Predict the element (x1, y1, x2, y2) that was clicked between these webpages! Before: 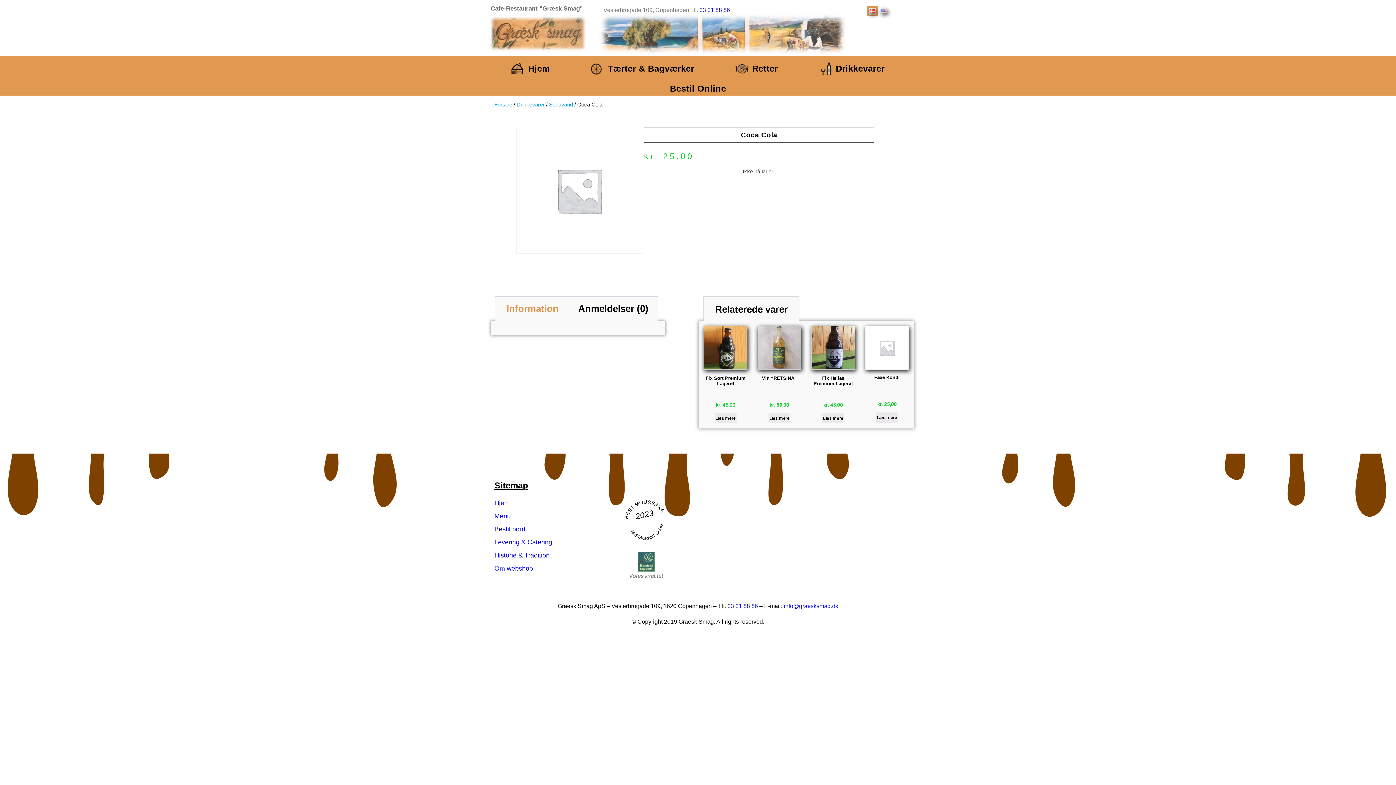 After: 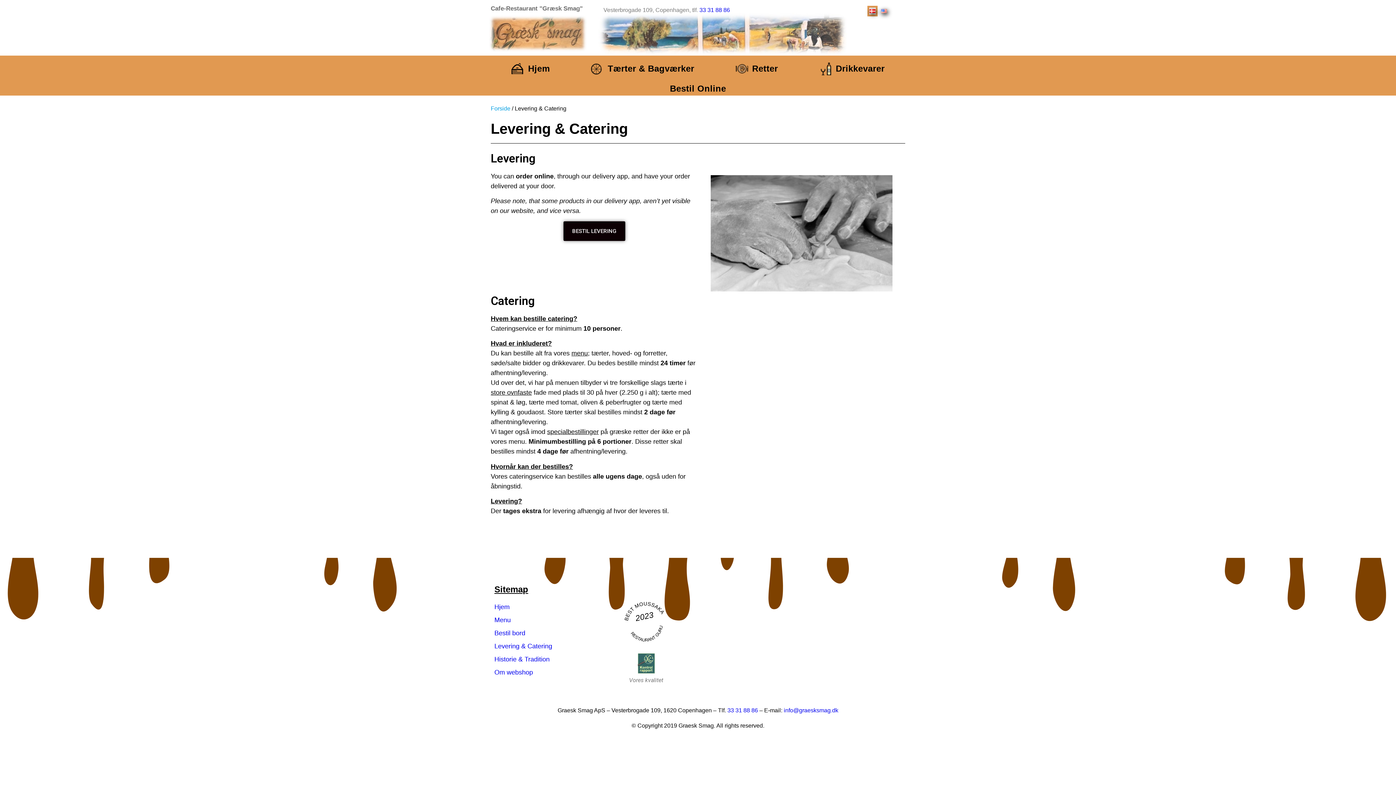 Action: bbox: (494, 538, 552, 546) label: Levering & Catering